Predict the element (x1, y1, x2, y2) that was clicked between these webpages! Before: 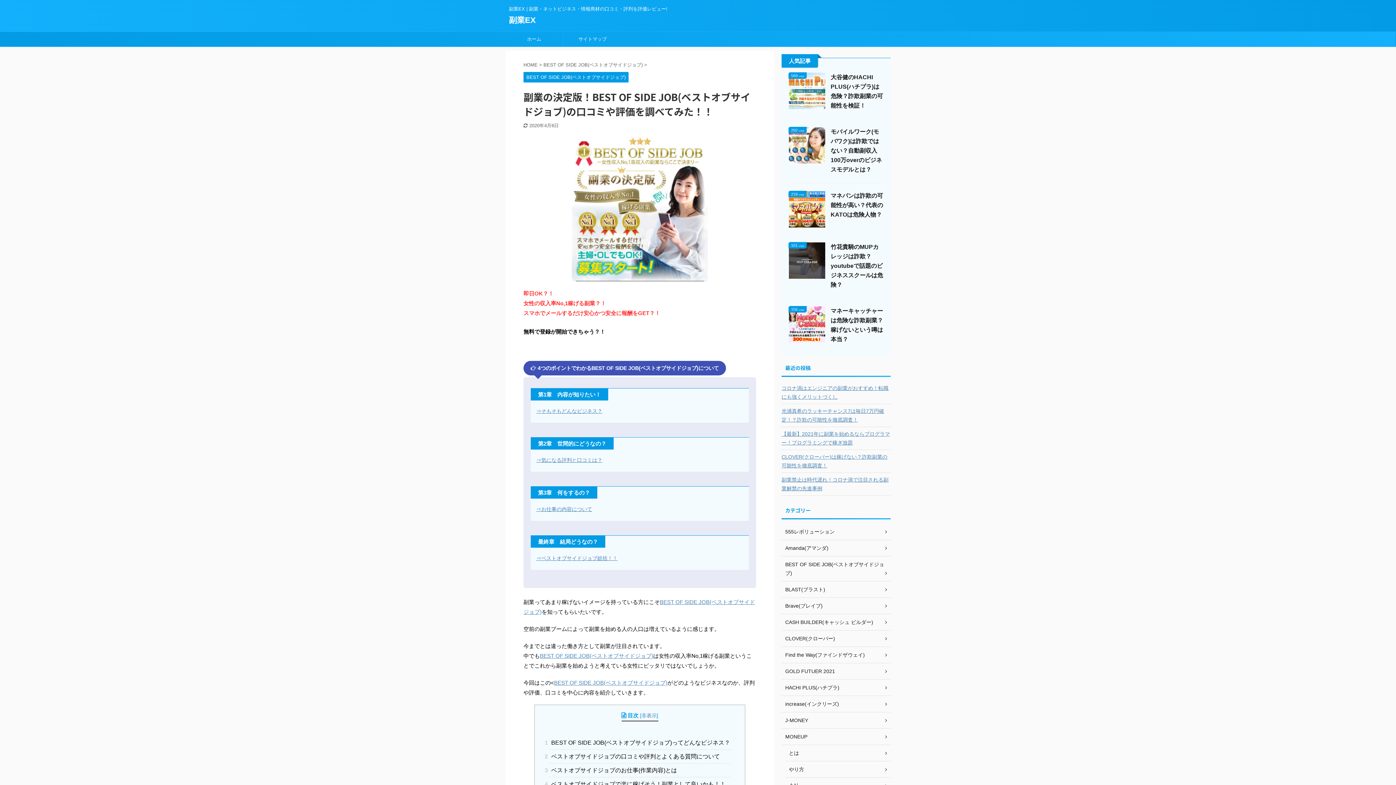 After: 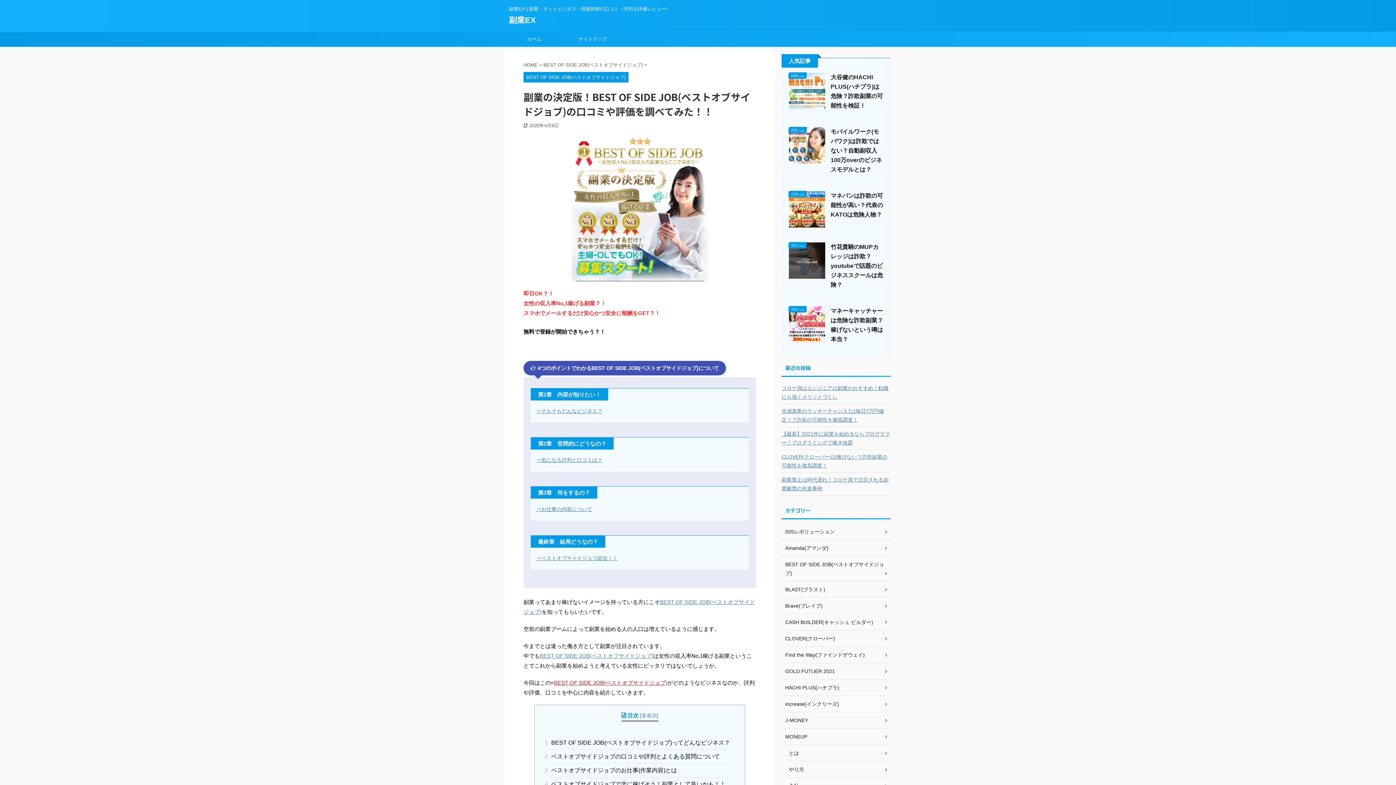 Action: label: BEST OF SIDE JOB(ベストオブサイドジョブ) bbox: (554, 680, 667, 686)